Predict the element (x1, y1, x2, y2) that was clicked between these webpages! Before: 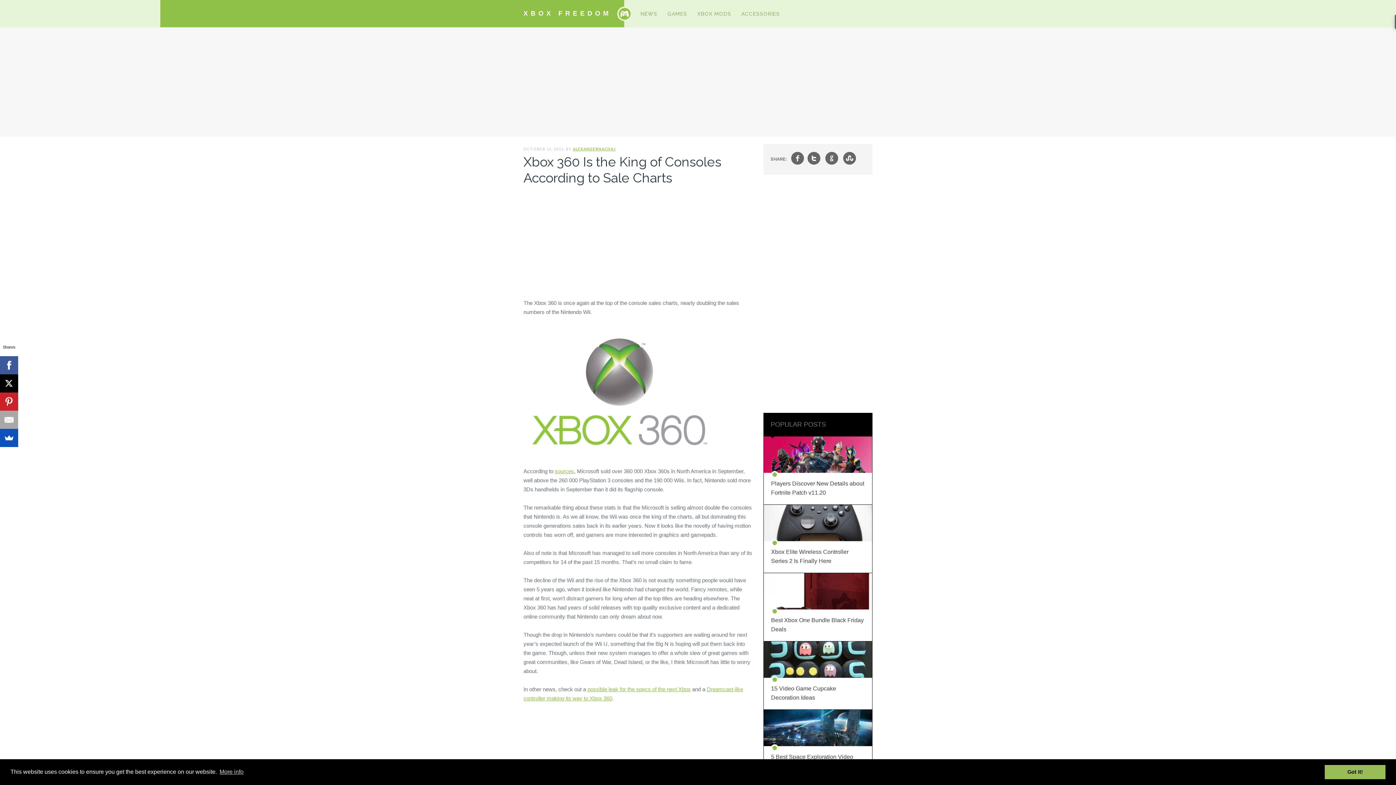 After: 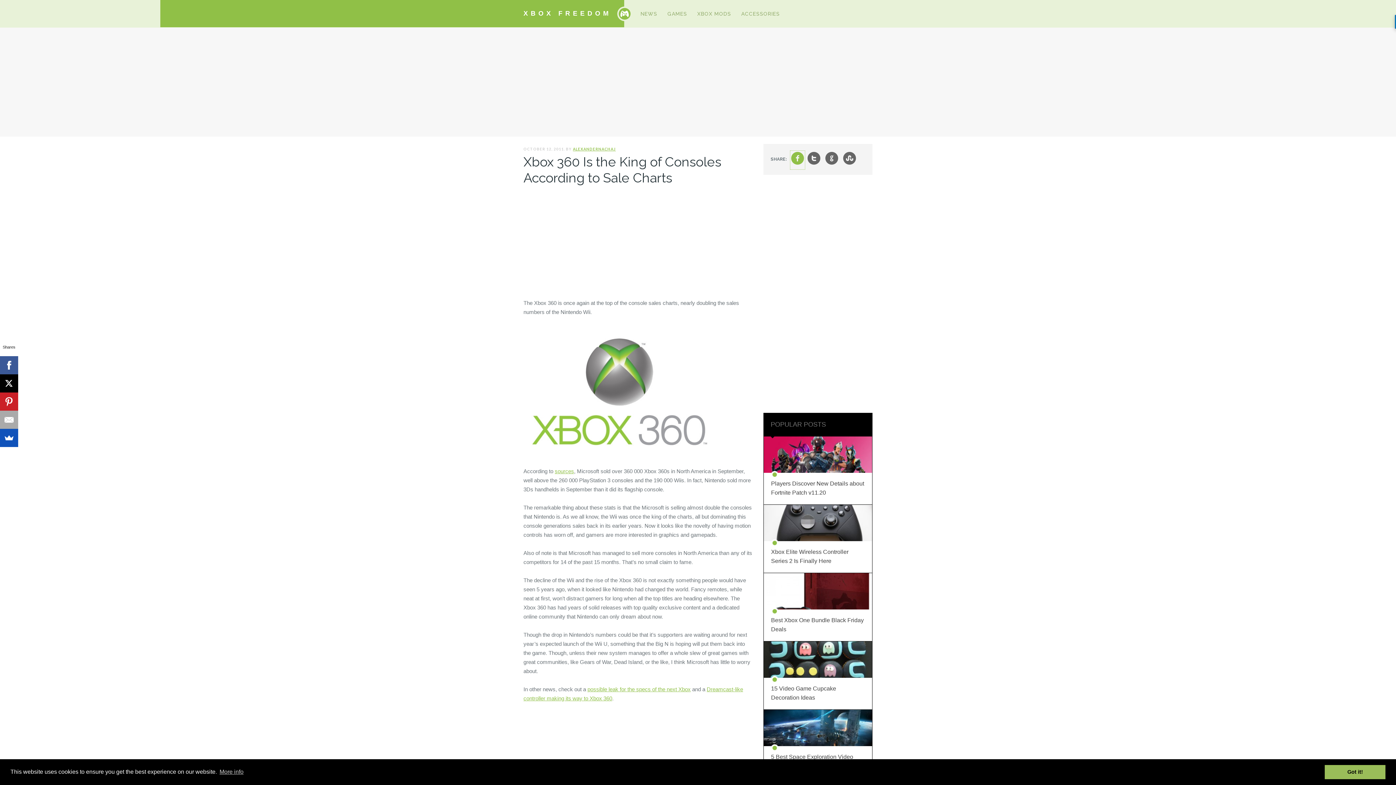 Action: label: f bbox: (790, 150, 805, 169)